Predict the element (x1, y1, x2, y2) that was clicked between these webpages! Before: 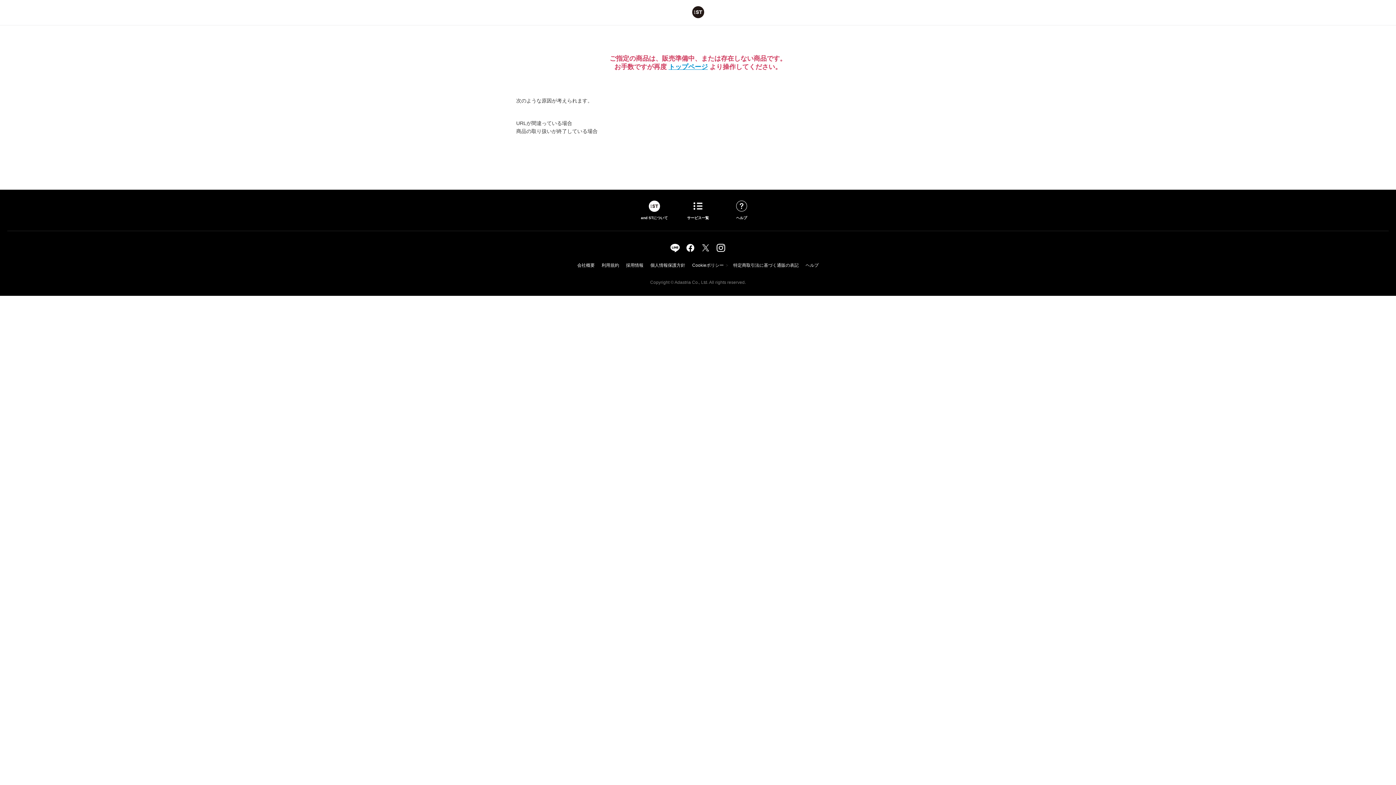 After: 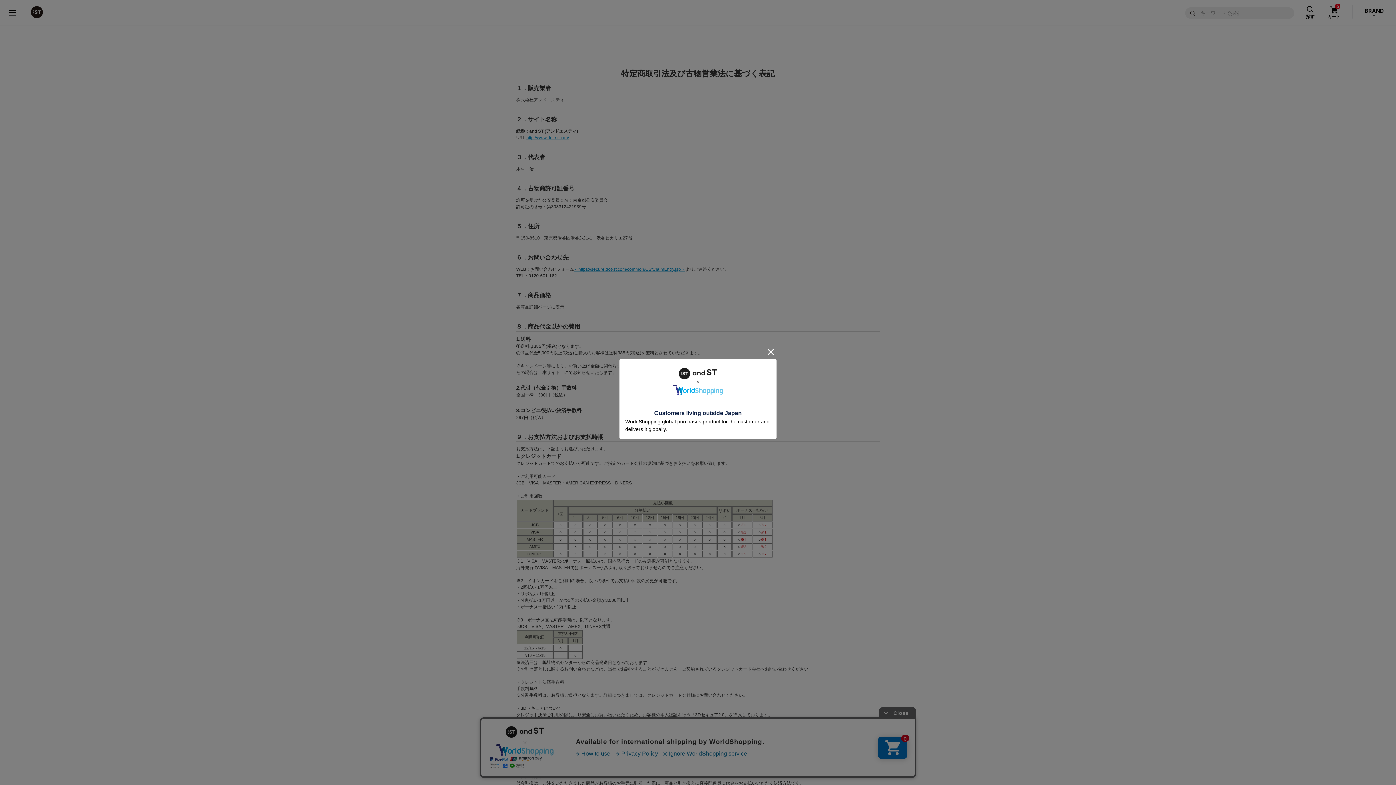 Action: bbox: (731, 262, 800, 268) label: 特定商取引法に基づく通販の表記